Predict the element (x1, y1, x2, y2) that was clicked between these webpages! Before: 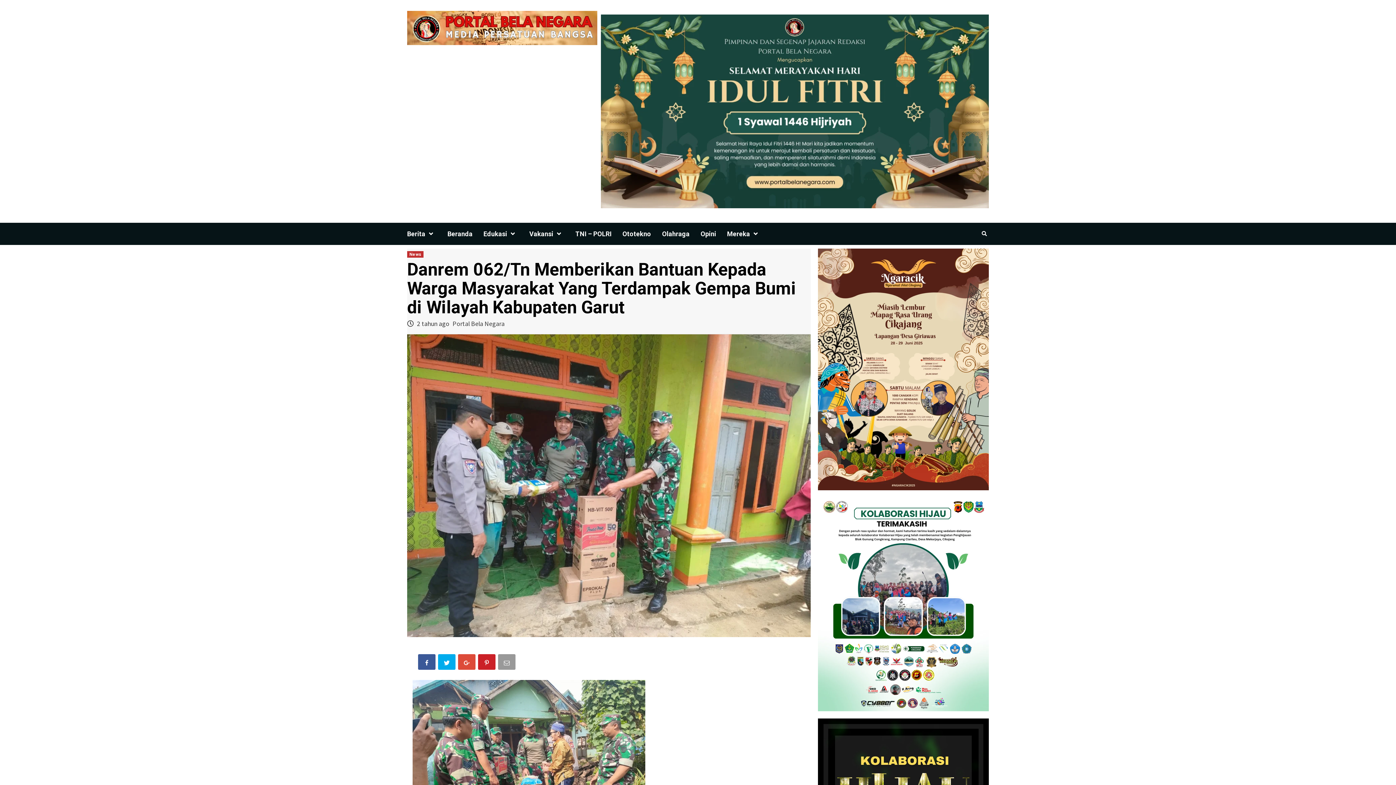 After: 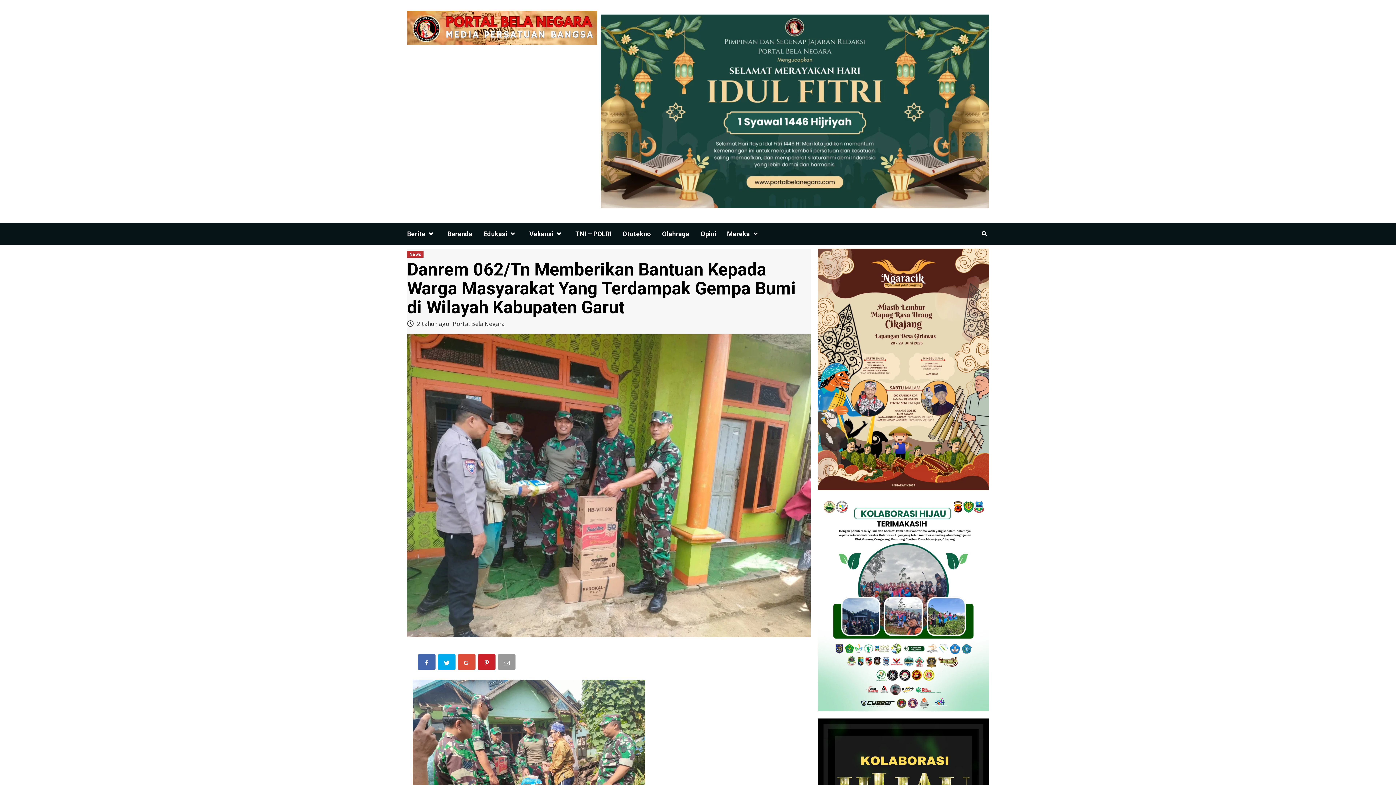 Action: label: Share on Facebook bbox: (418, 654, 437, 673)